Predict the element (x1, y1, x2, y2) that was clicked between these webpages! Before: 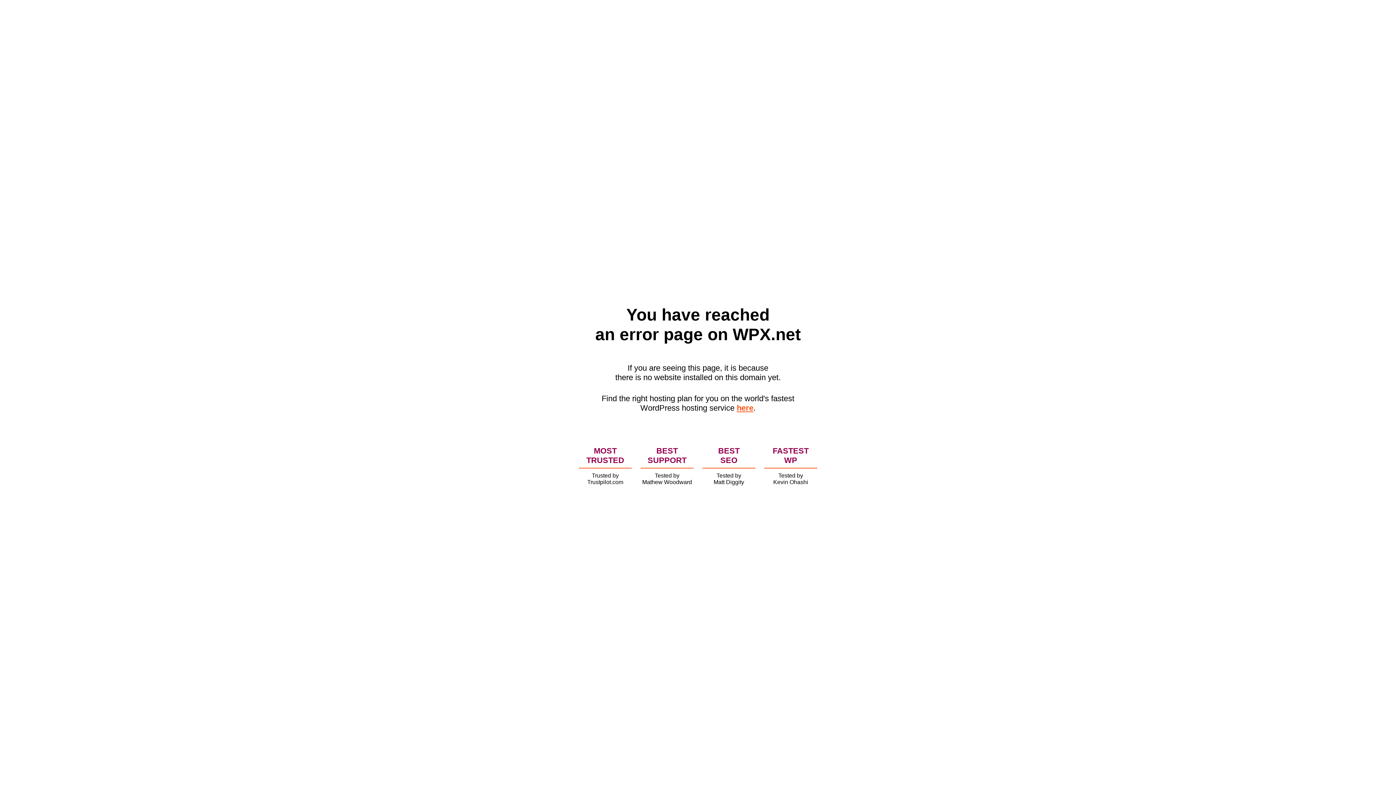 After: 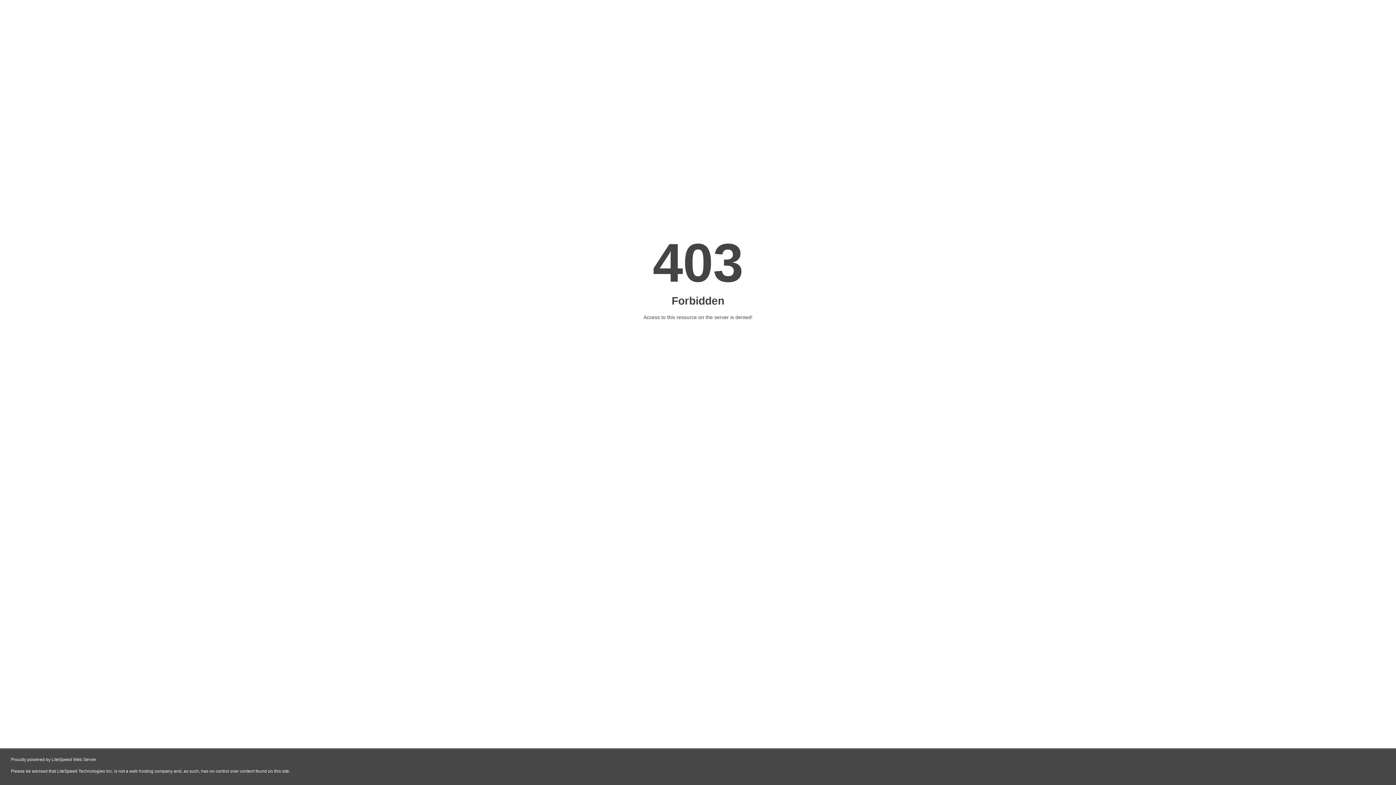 Action: bbox: (736, 403, 753, 412) label: here